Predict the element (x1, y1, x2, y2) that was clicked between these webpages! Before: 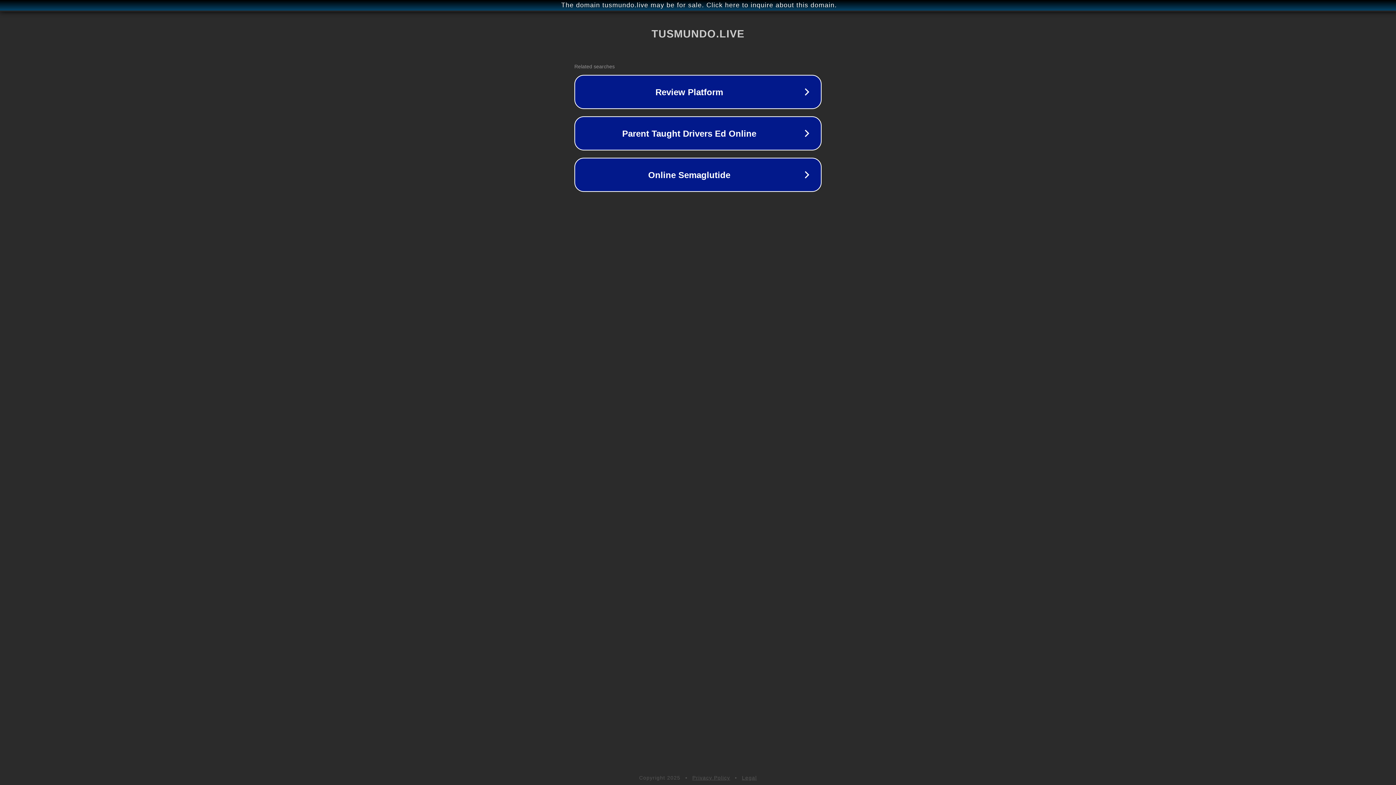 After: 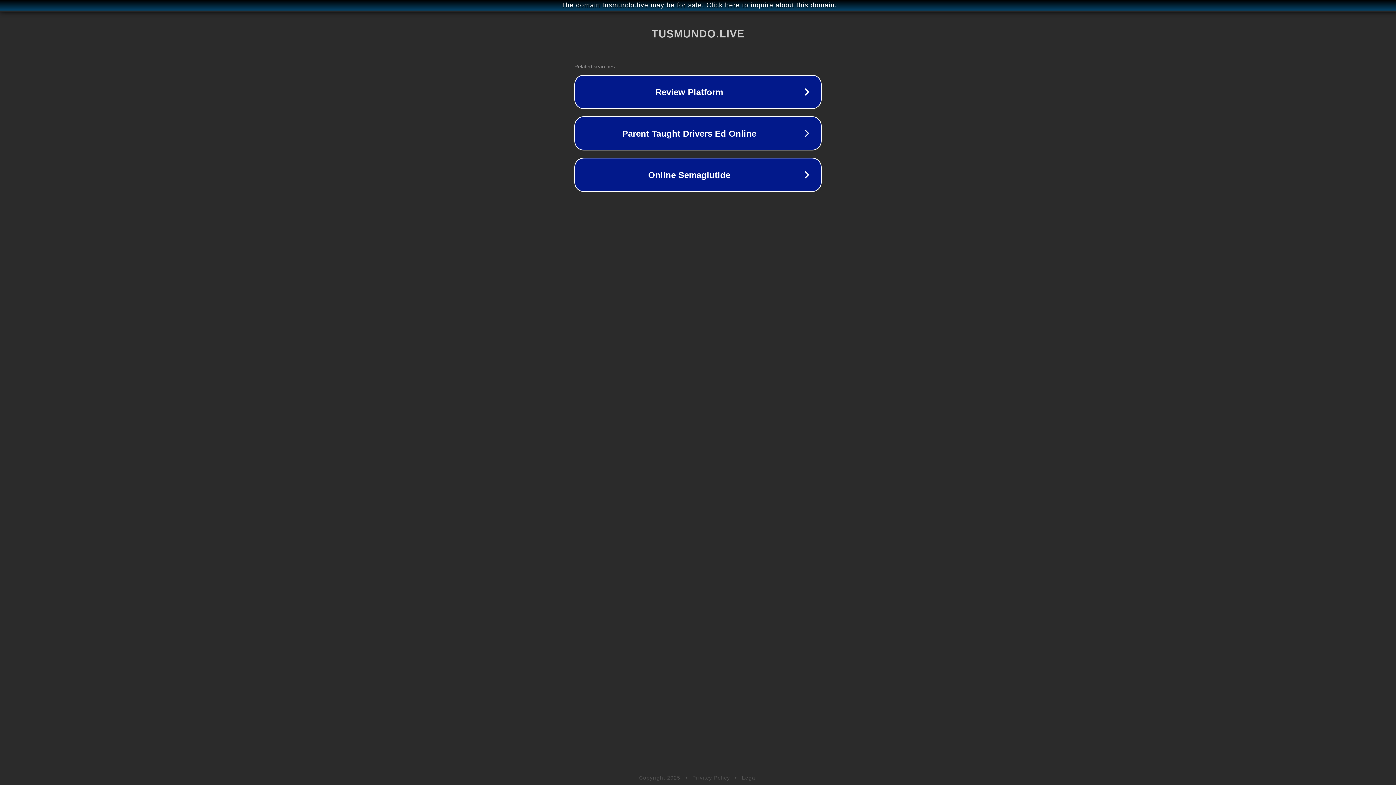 Action: bbox: (692, 775, 730, 781) label: Privacy Policy